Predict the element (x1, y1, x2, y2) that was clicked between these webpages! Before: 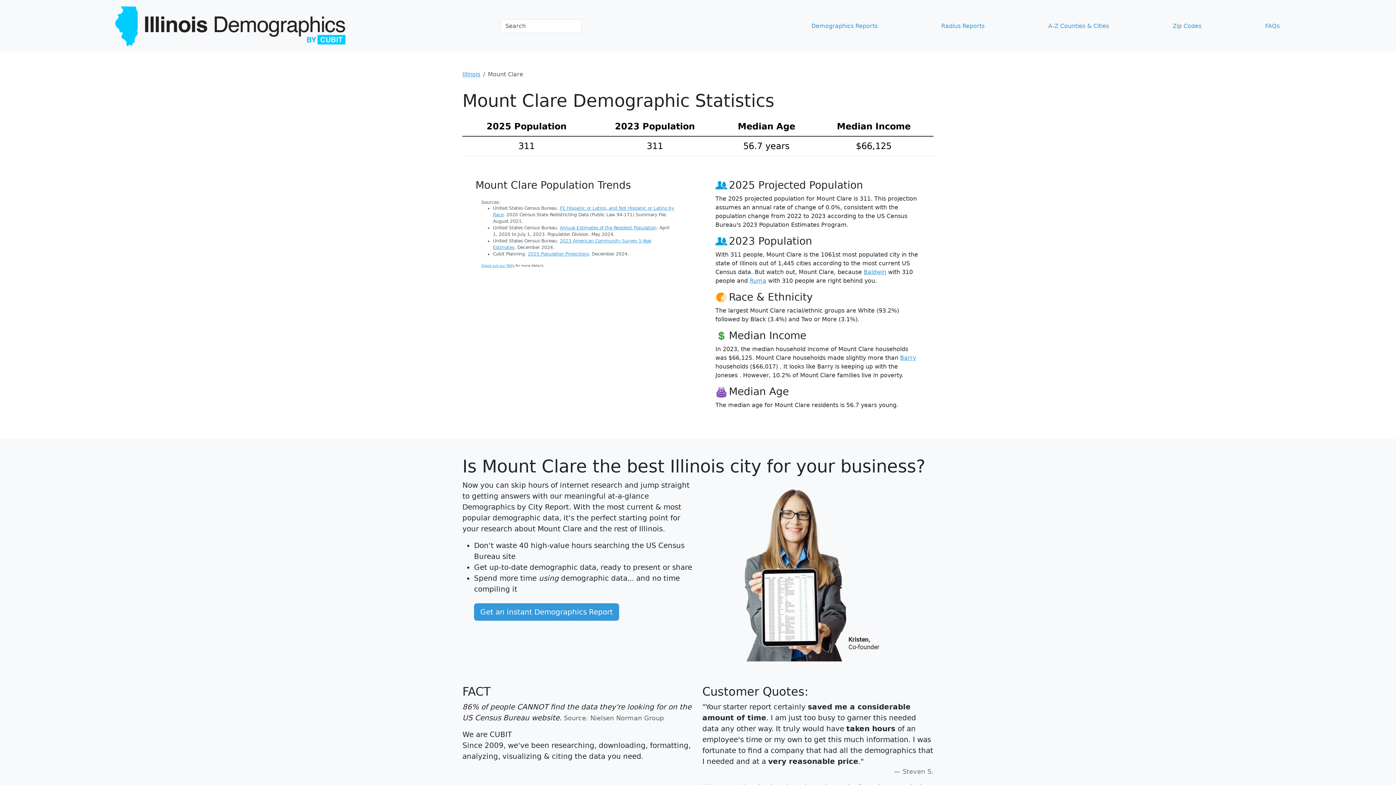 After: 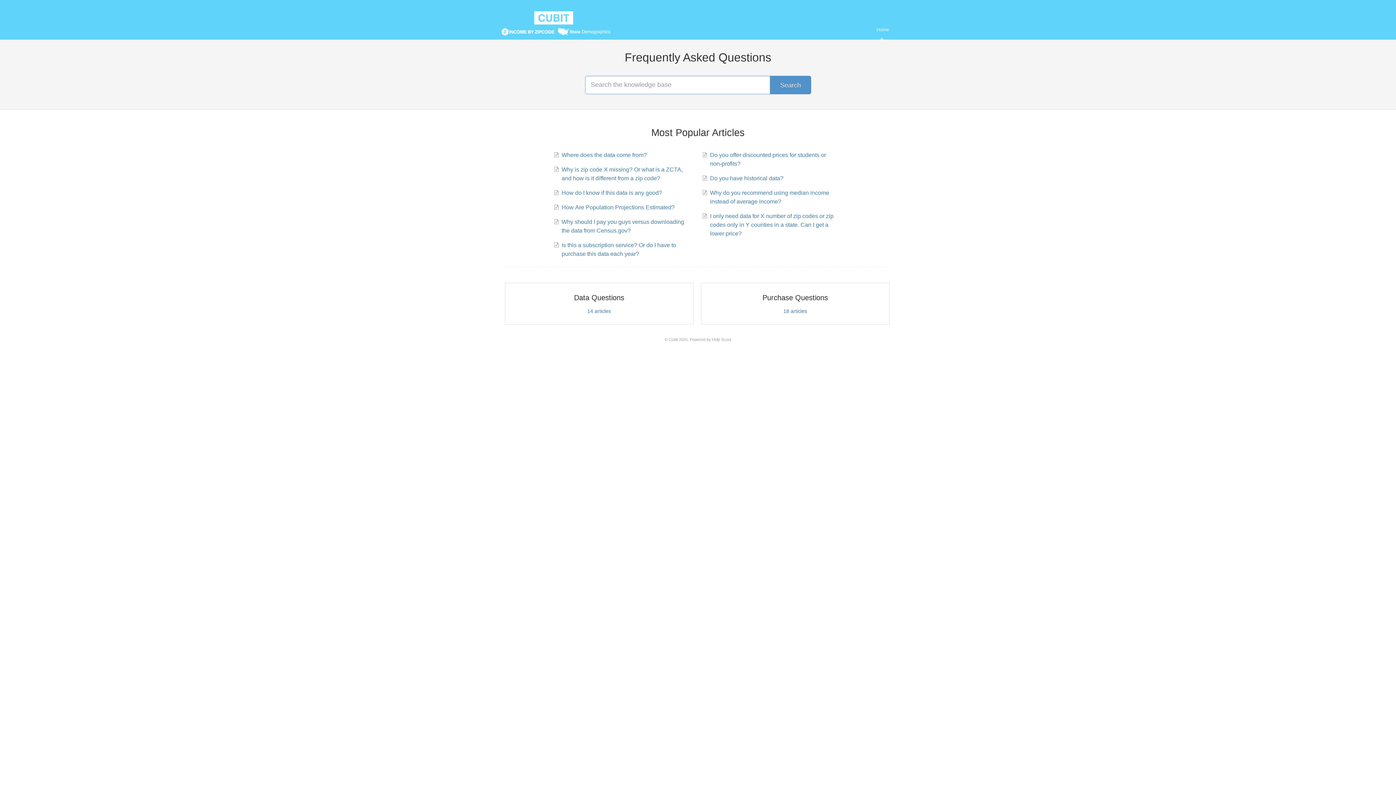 Action: bbox: (481, 263, 514, 267) label: Check out our FAQs